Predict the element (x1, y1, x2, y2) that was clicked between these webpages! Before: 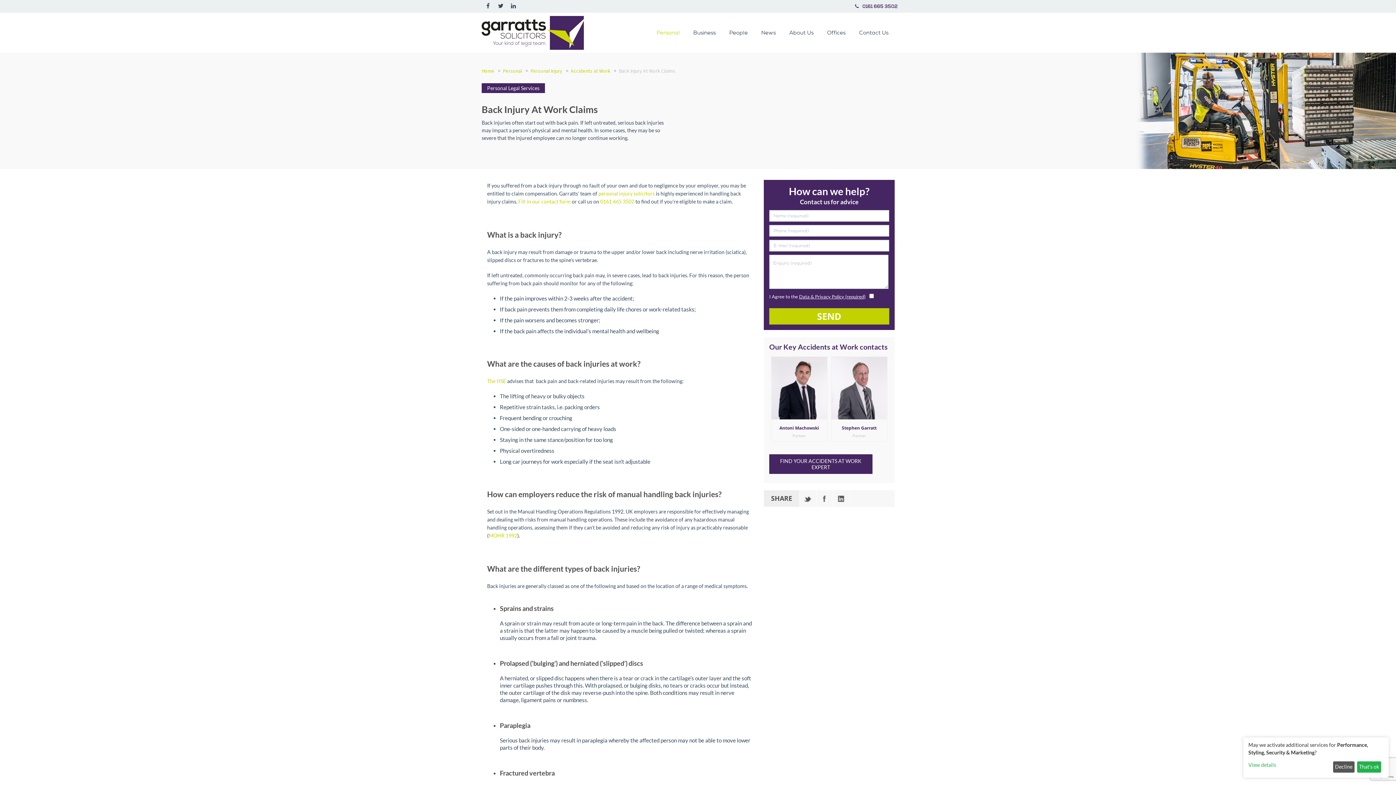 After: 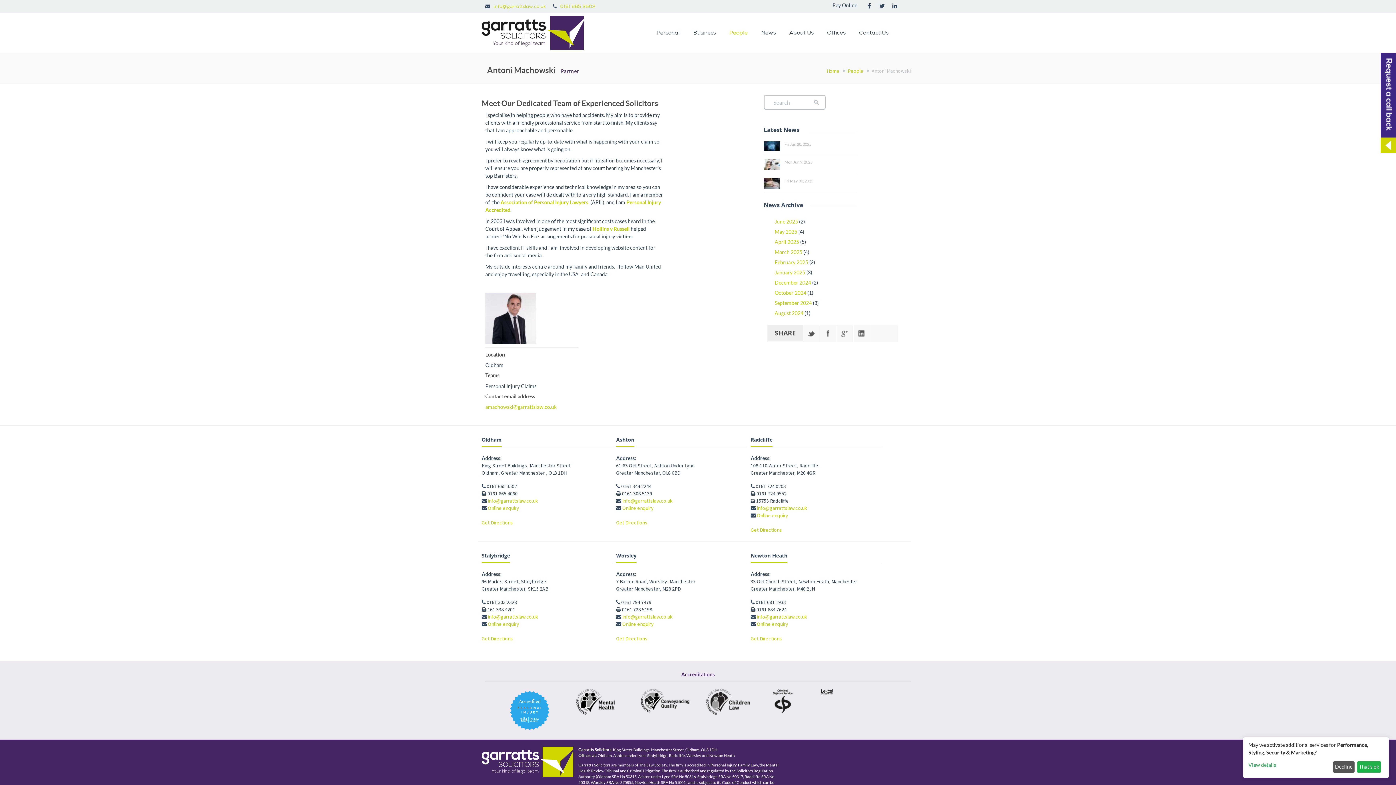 Action: label: Antoni Machowski bbox: (779, 425, 819, 431)